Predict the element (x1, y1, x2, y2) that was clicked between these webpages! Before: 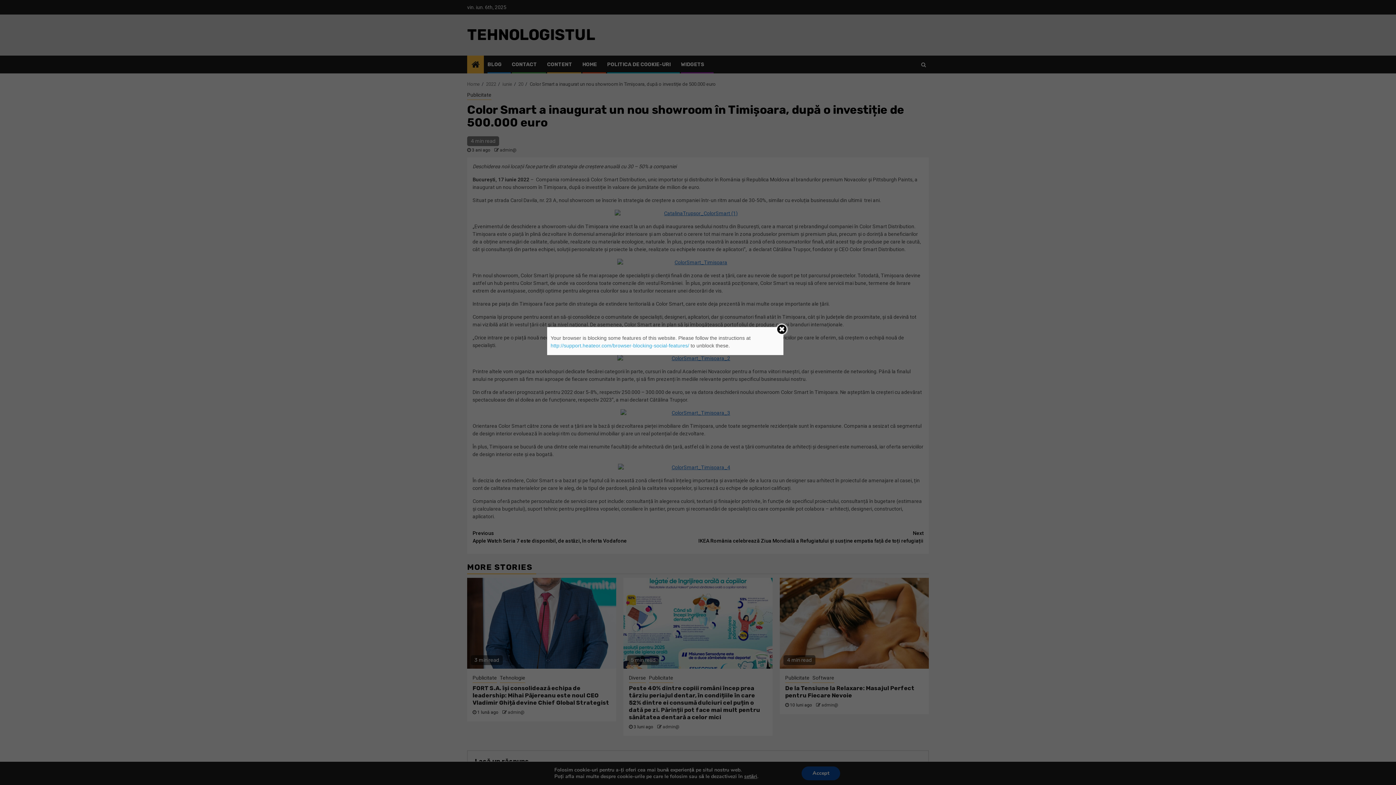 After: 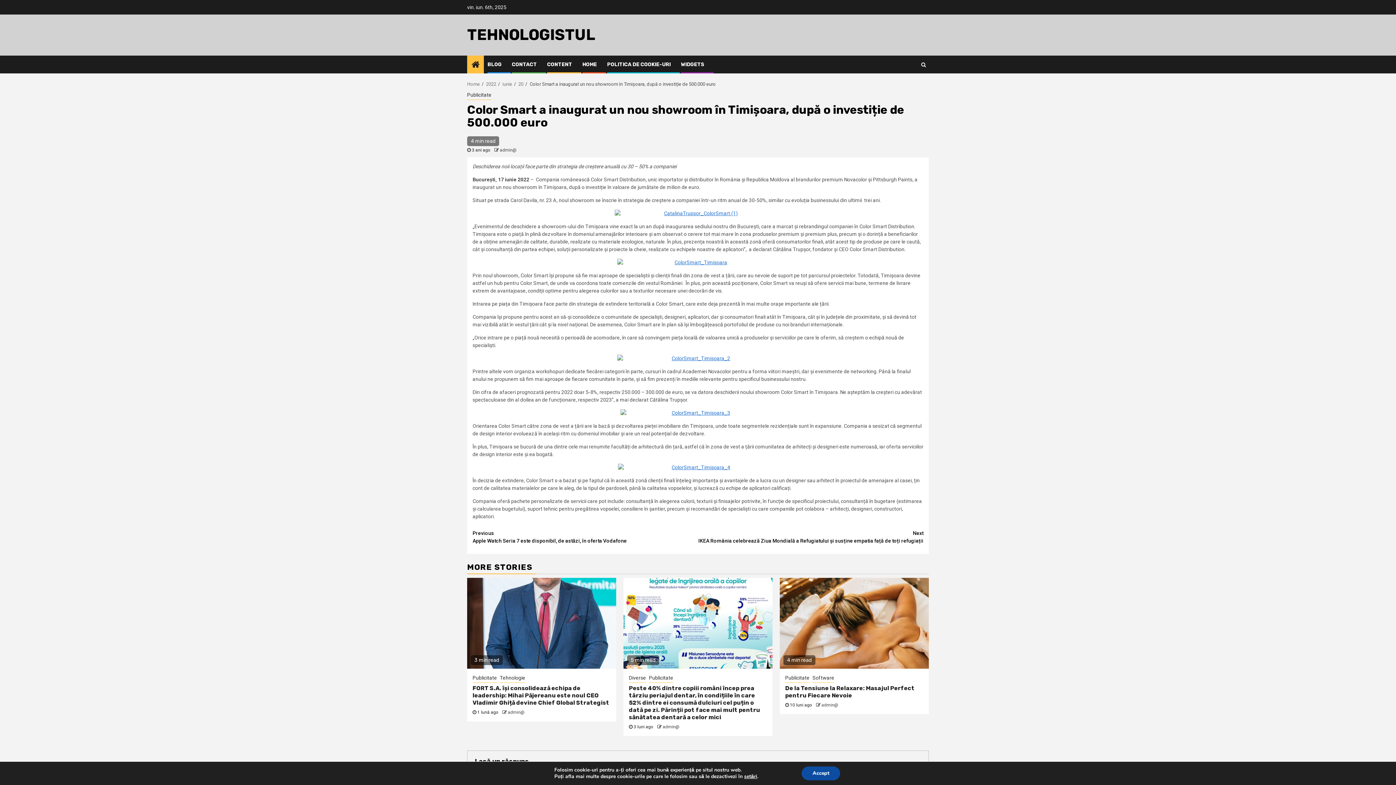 Action: bbox: (775, 323, 788, 335)